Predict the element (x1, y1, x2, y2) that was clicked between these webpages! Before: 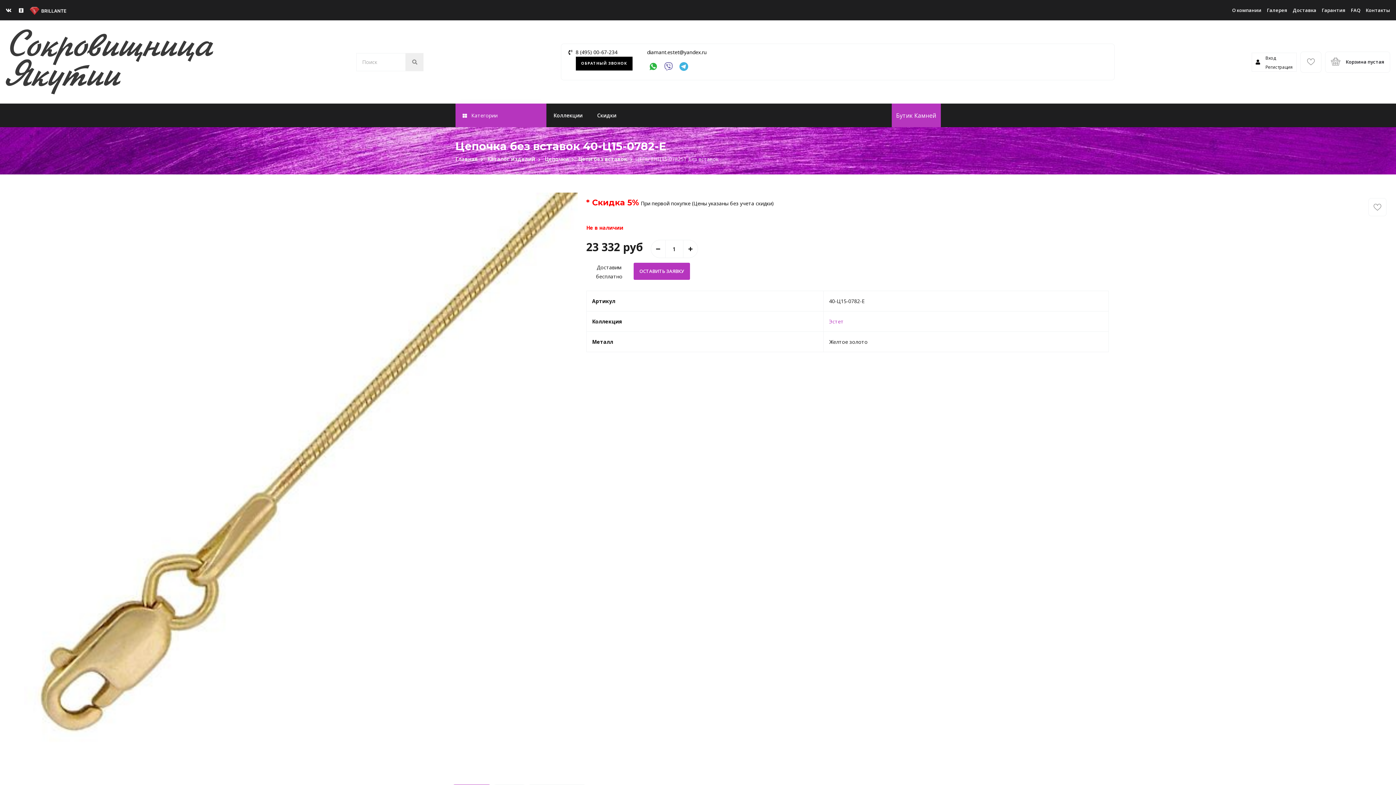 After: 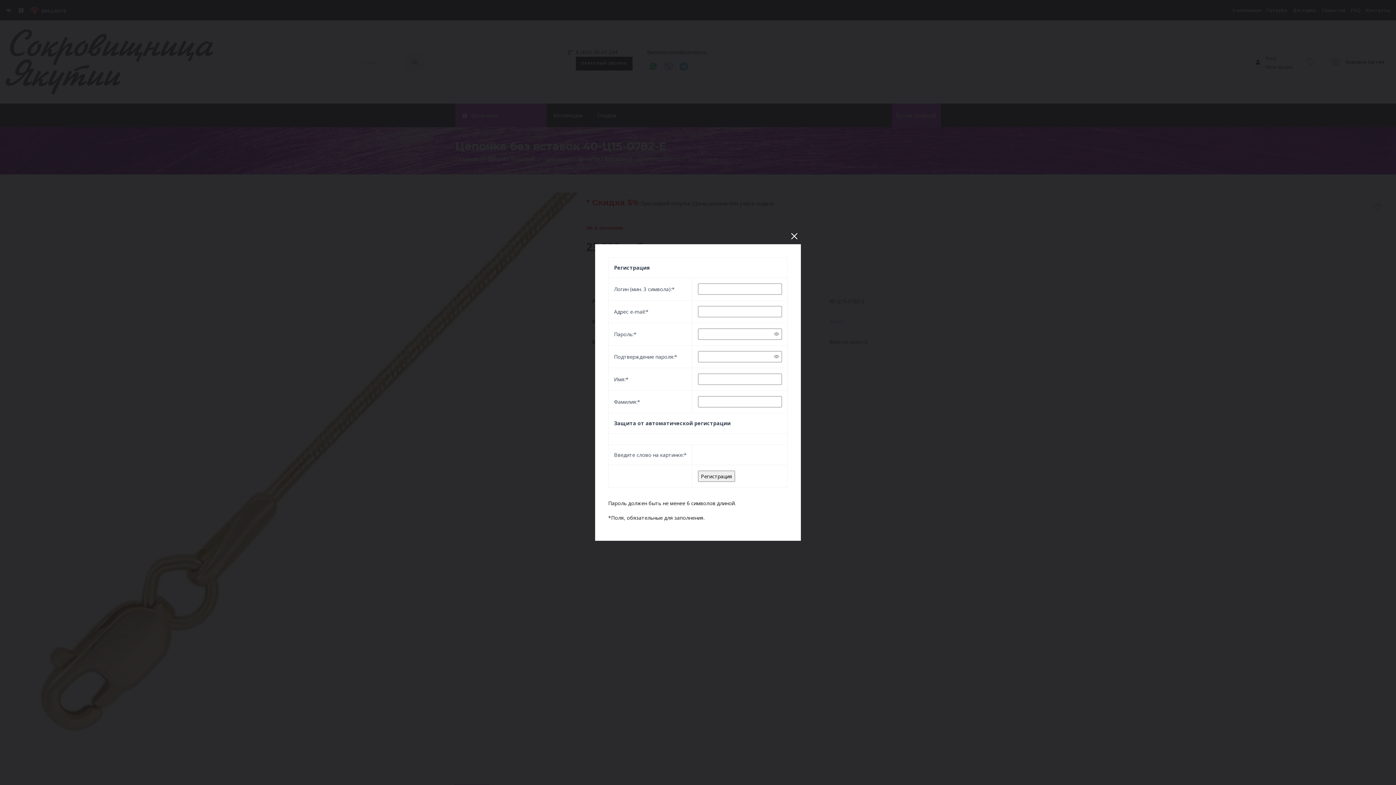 Action: label: Регистрация bbox: (1265, 63, 1293, 70)